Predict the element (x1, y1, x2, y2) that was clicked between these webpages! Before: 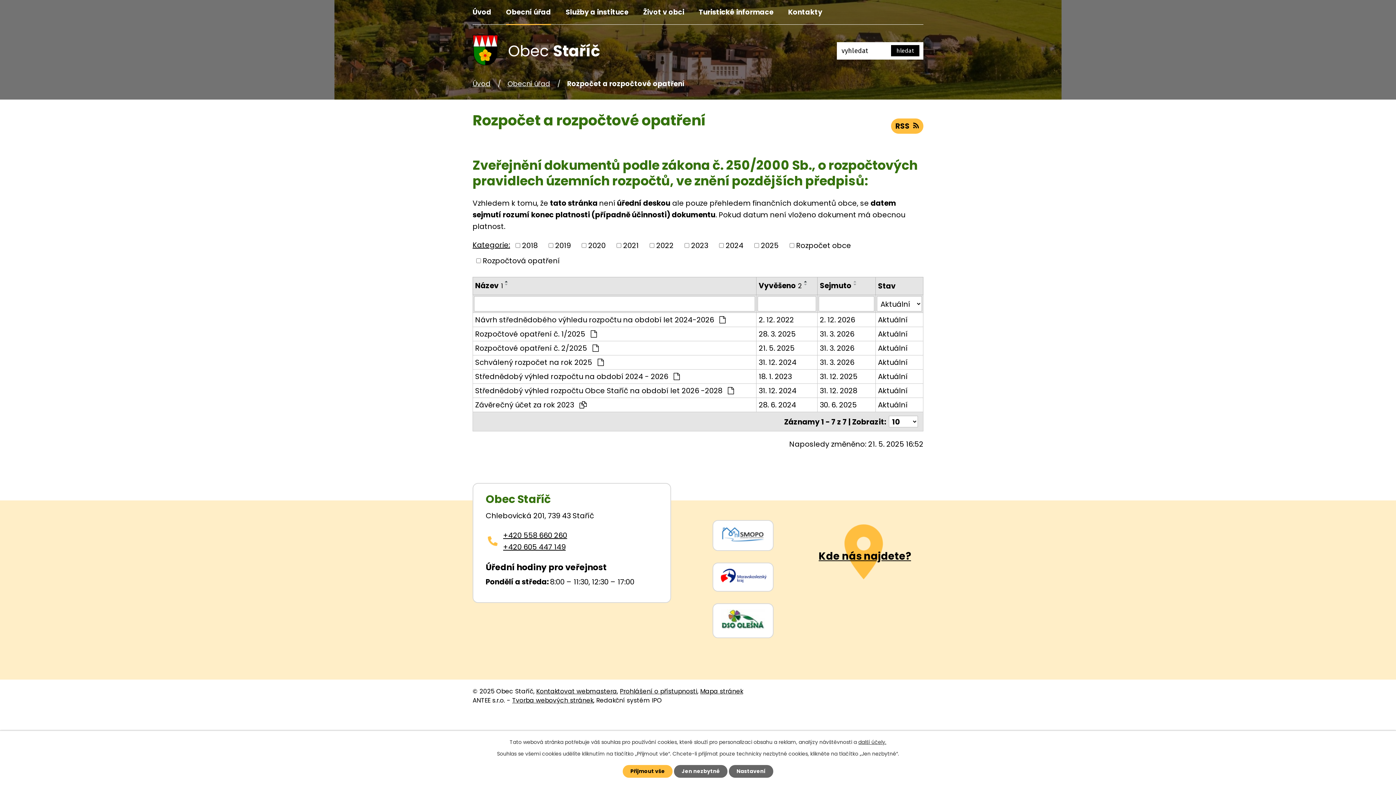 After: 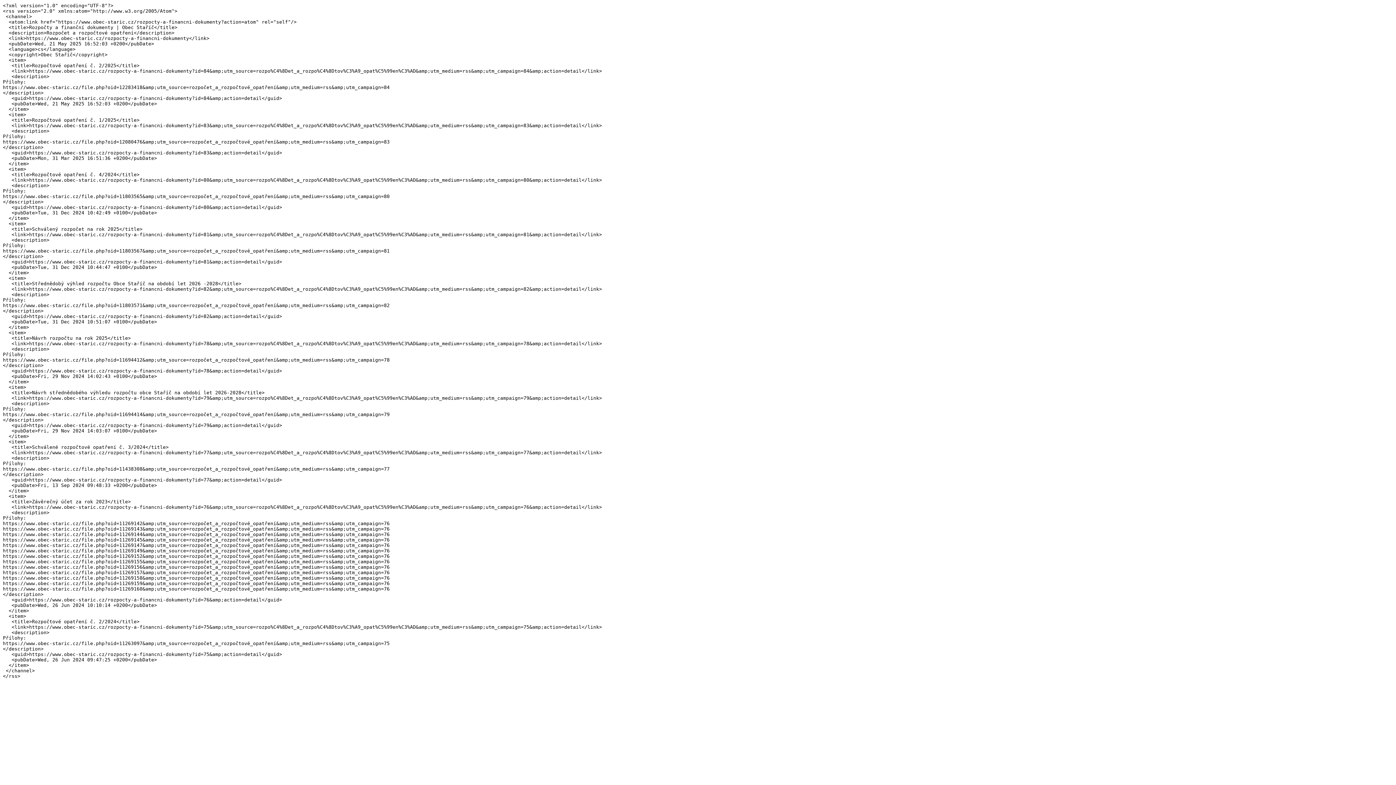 Action: label: RSS bbox: (891, 118, 923, 133)